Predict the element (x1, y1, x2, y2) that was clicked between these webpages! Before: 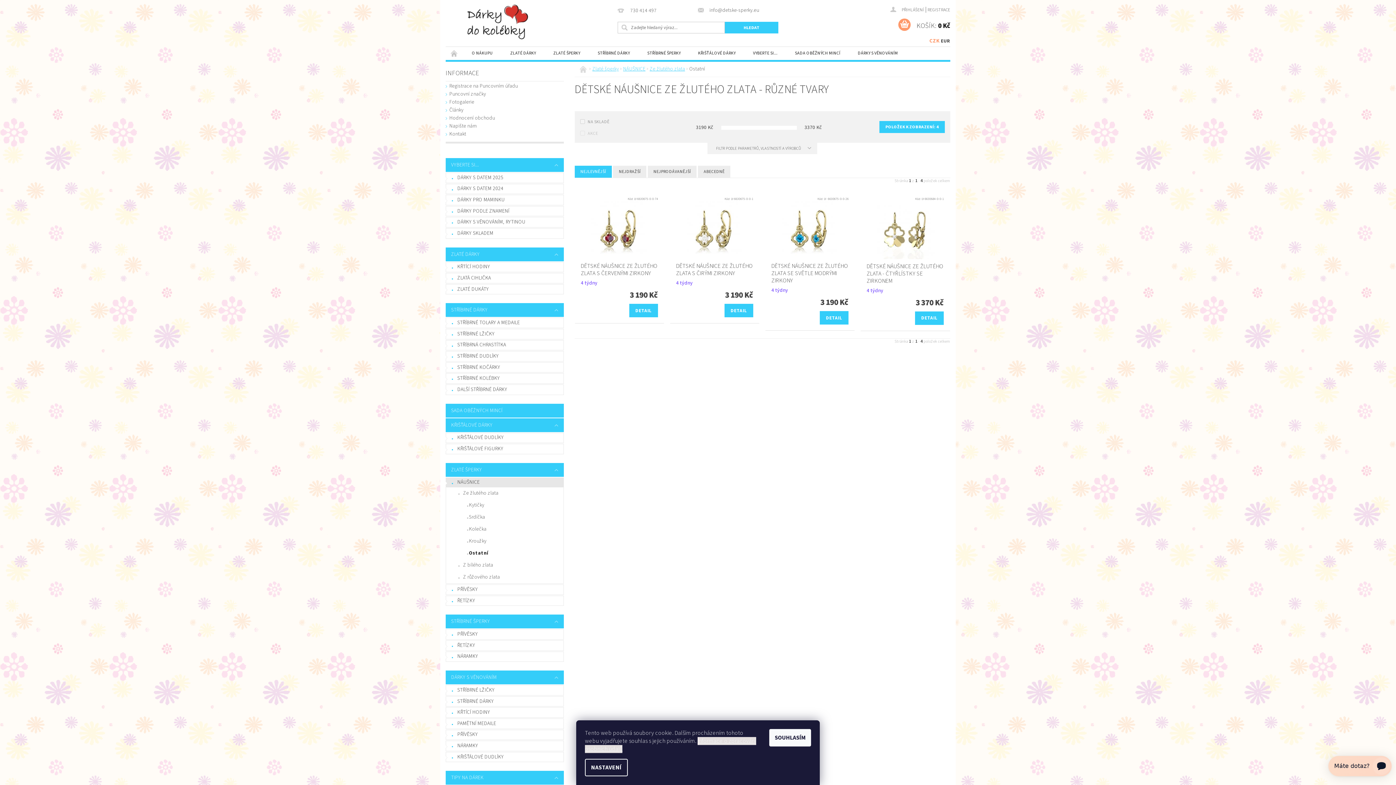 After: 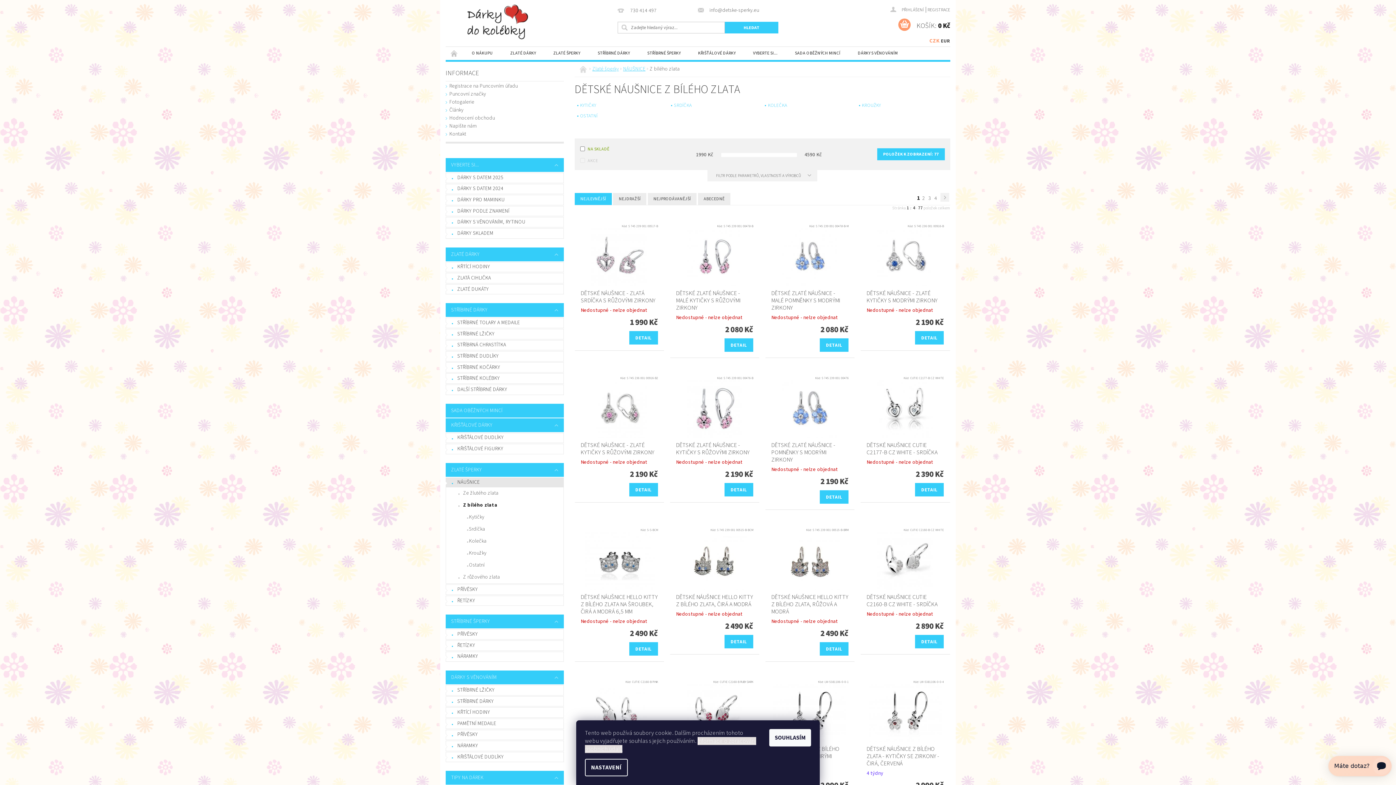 Action: bbox: (445, 559, 563, 571) label: Z bílého zlata